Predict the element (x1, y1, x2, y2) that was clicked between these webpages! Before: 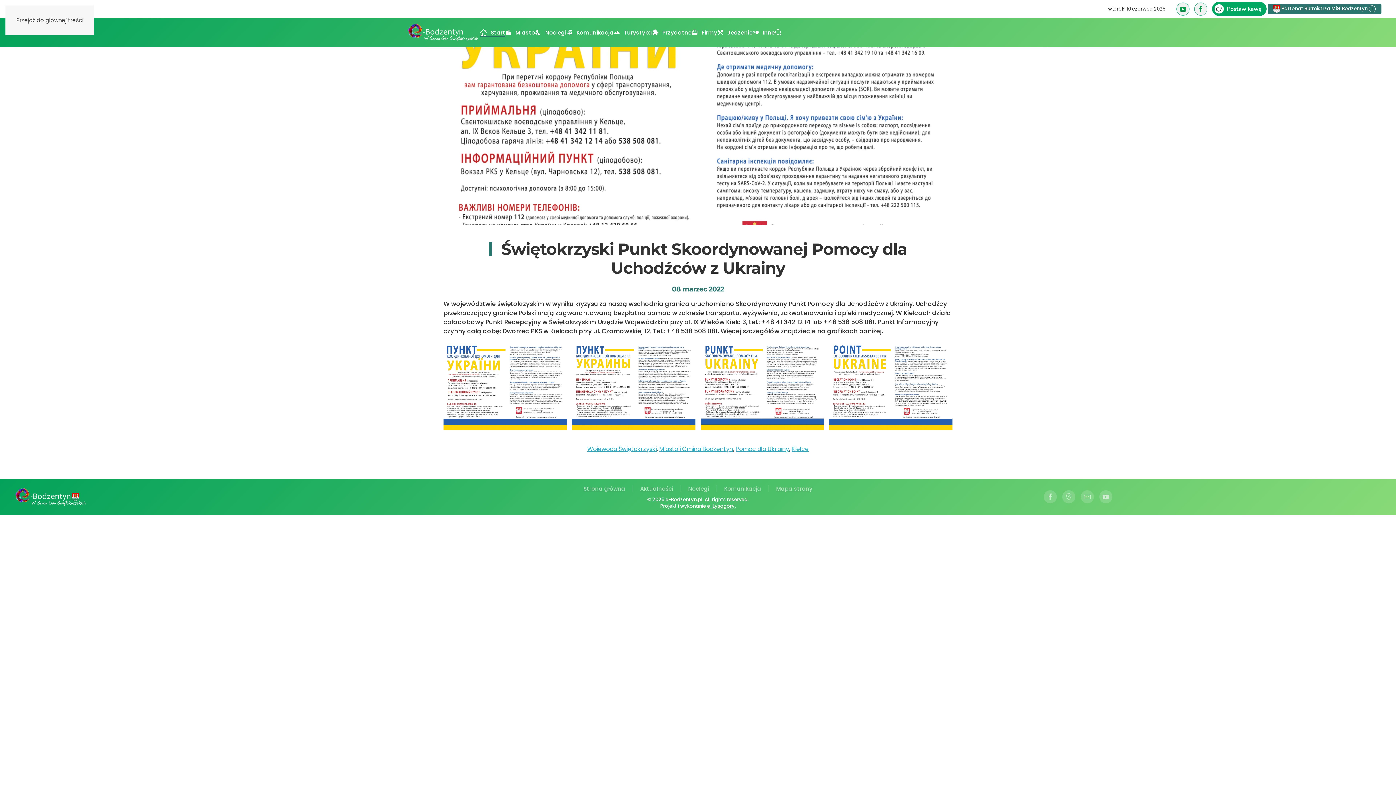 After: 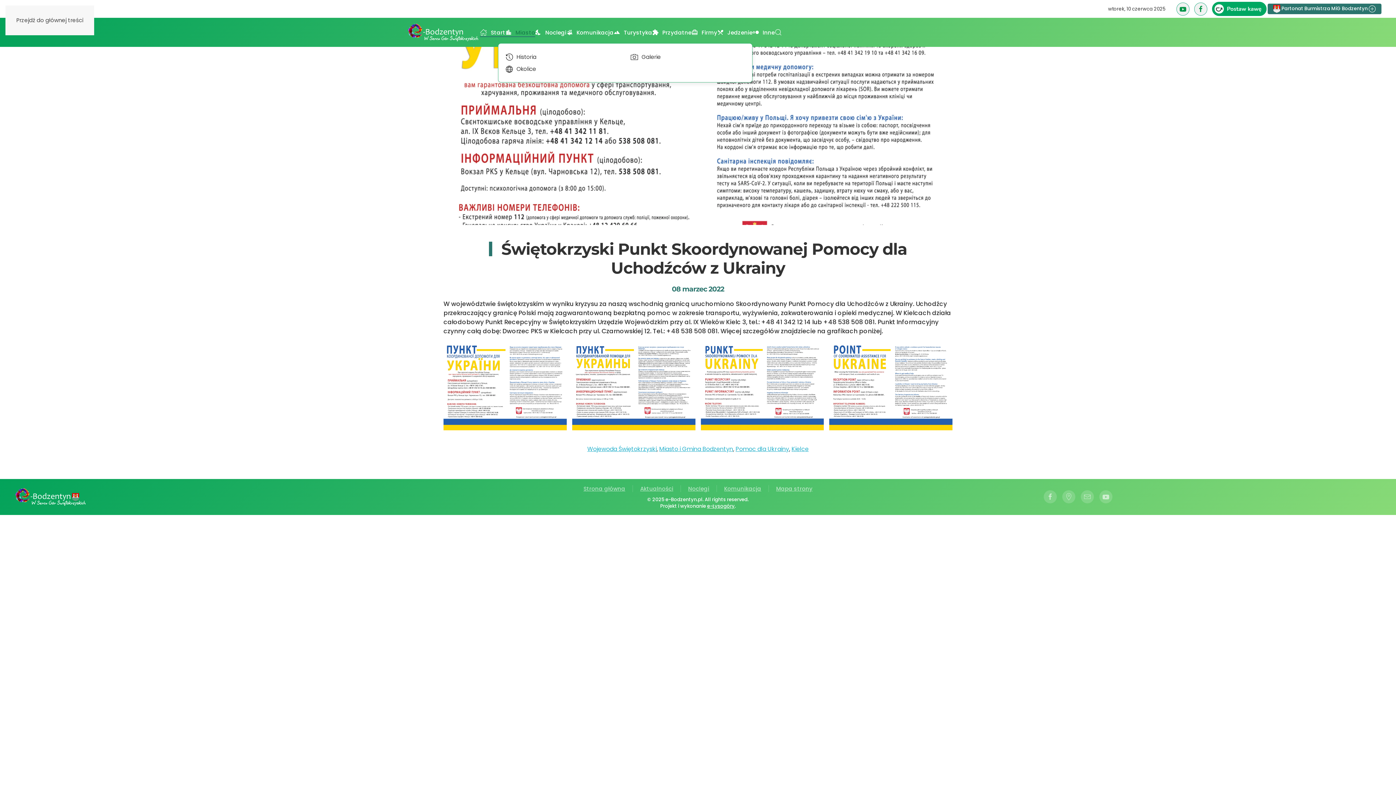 Action: label: Miasto bbox: (505, 21, 535, 43)